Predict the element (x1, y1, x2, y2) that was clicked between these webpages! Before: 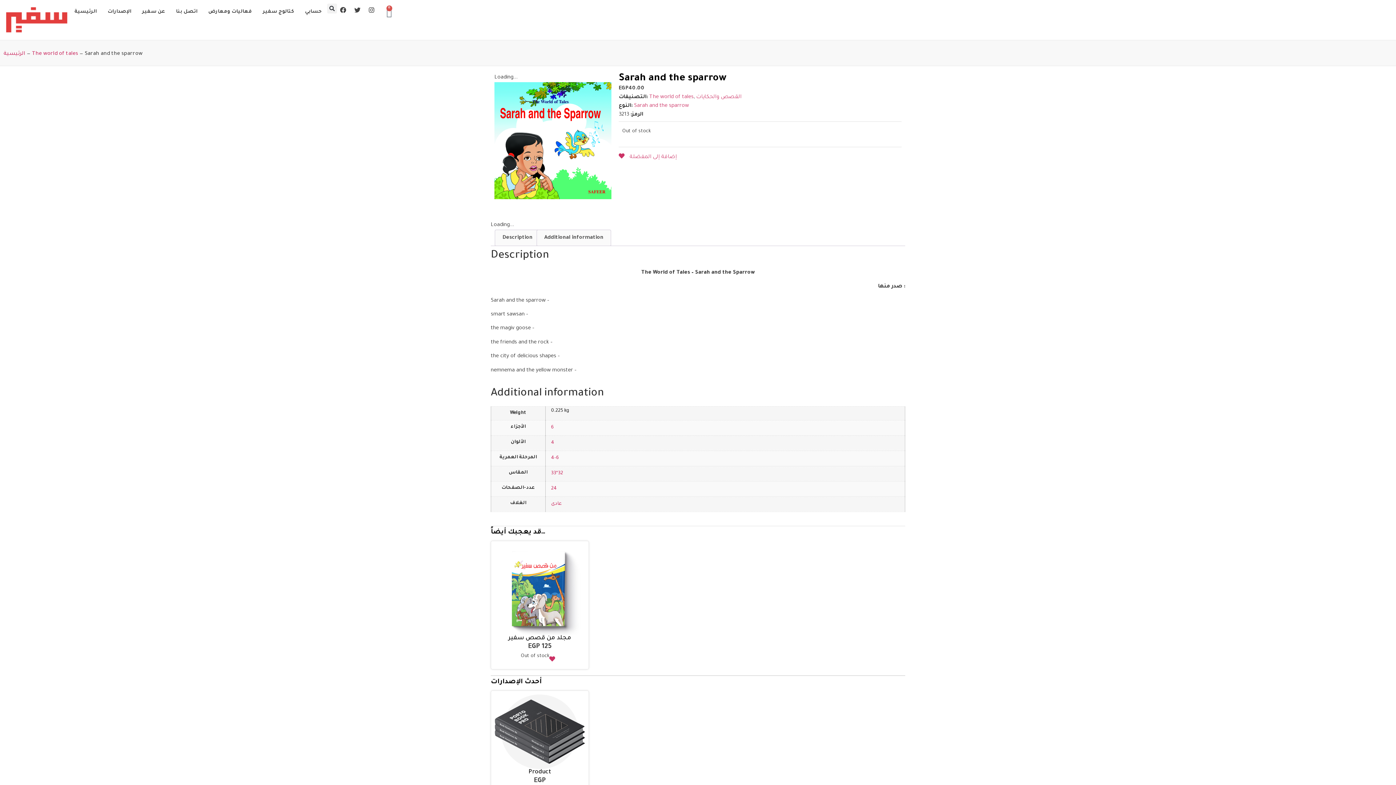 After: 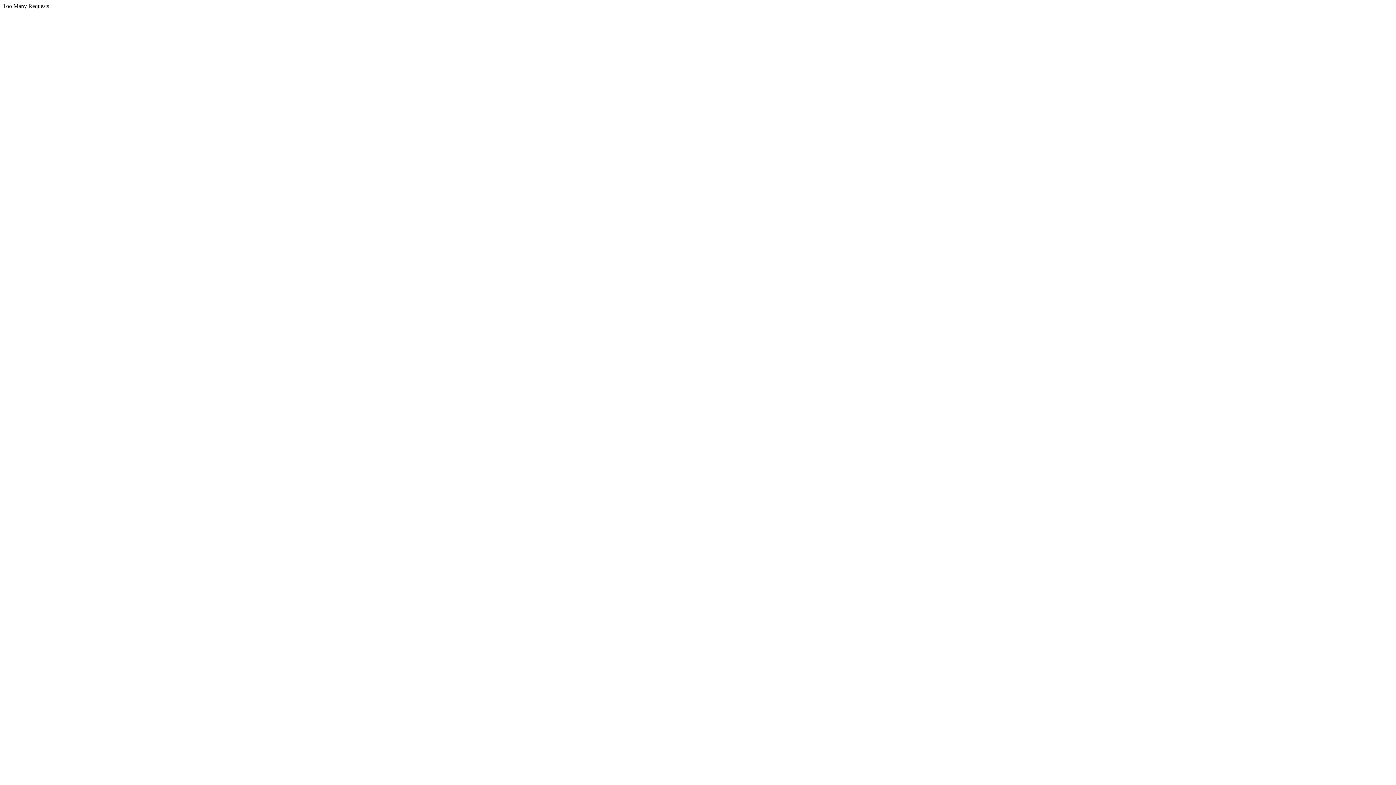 Action: label: كتالوج سفير bbox: (257, 3, 299, 20)